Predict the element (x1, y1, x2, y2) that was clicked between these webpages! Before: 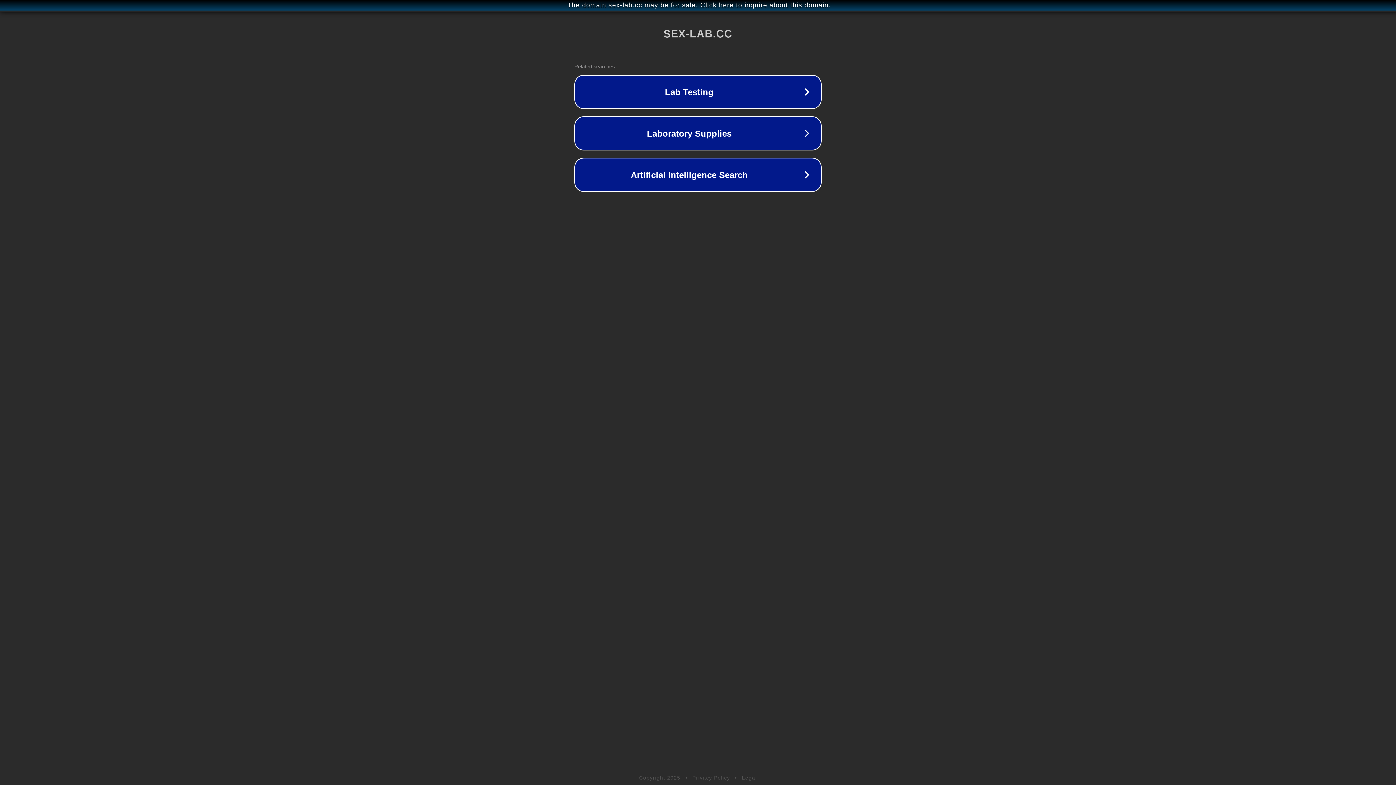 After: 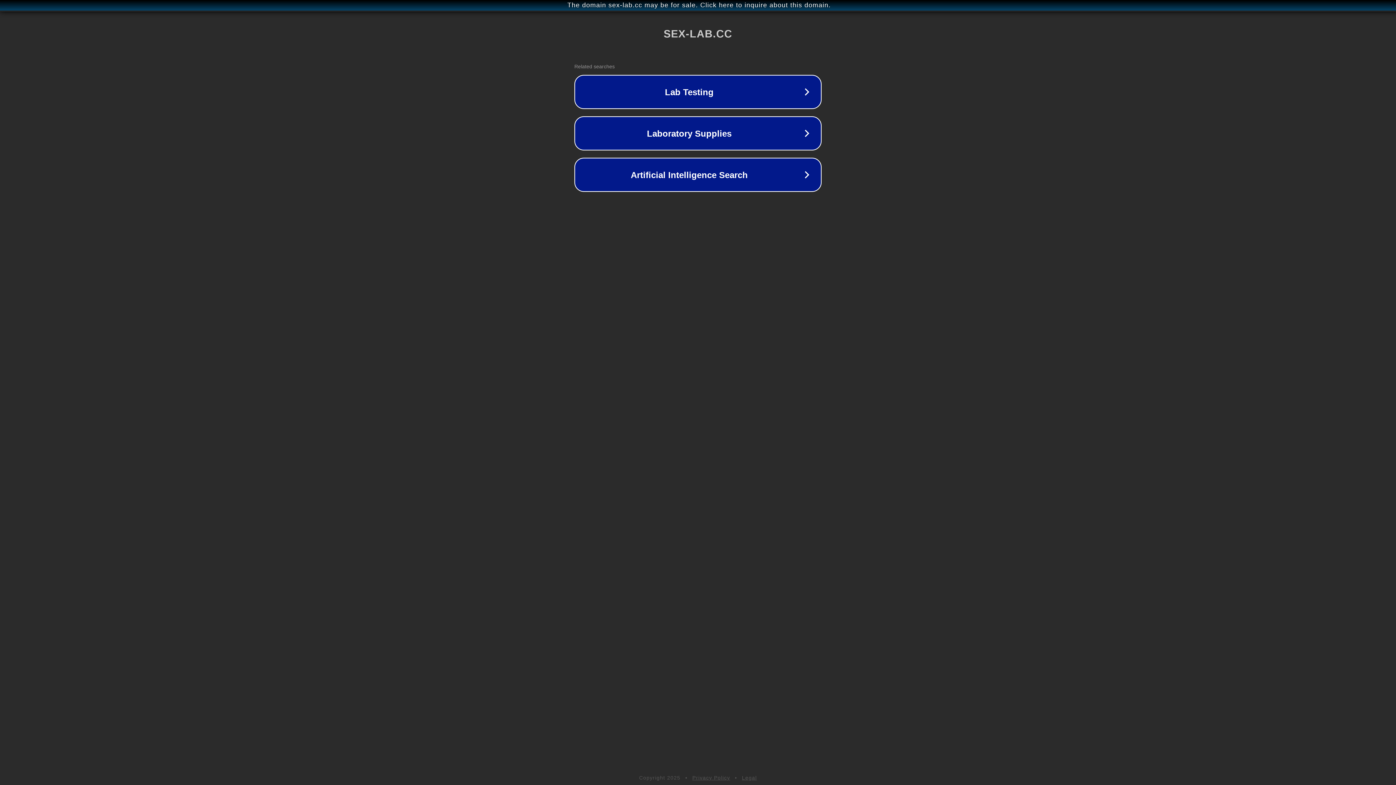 Action: label: Privacy Policy bbox: (692, 775, 730, 781)